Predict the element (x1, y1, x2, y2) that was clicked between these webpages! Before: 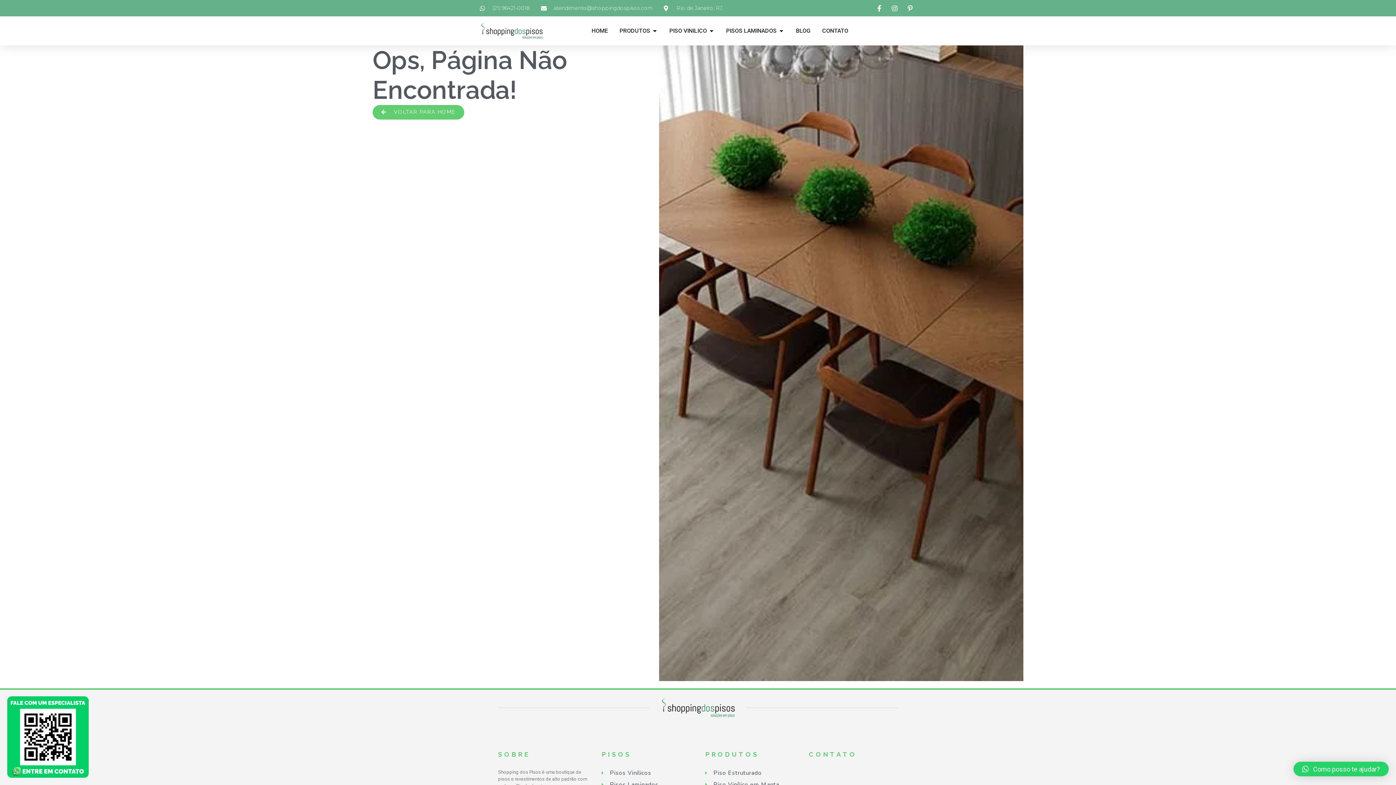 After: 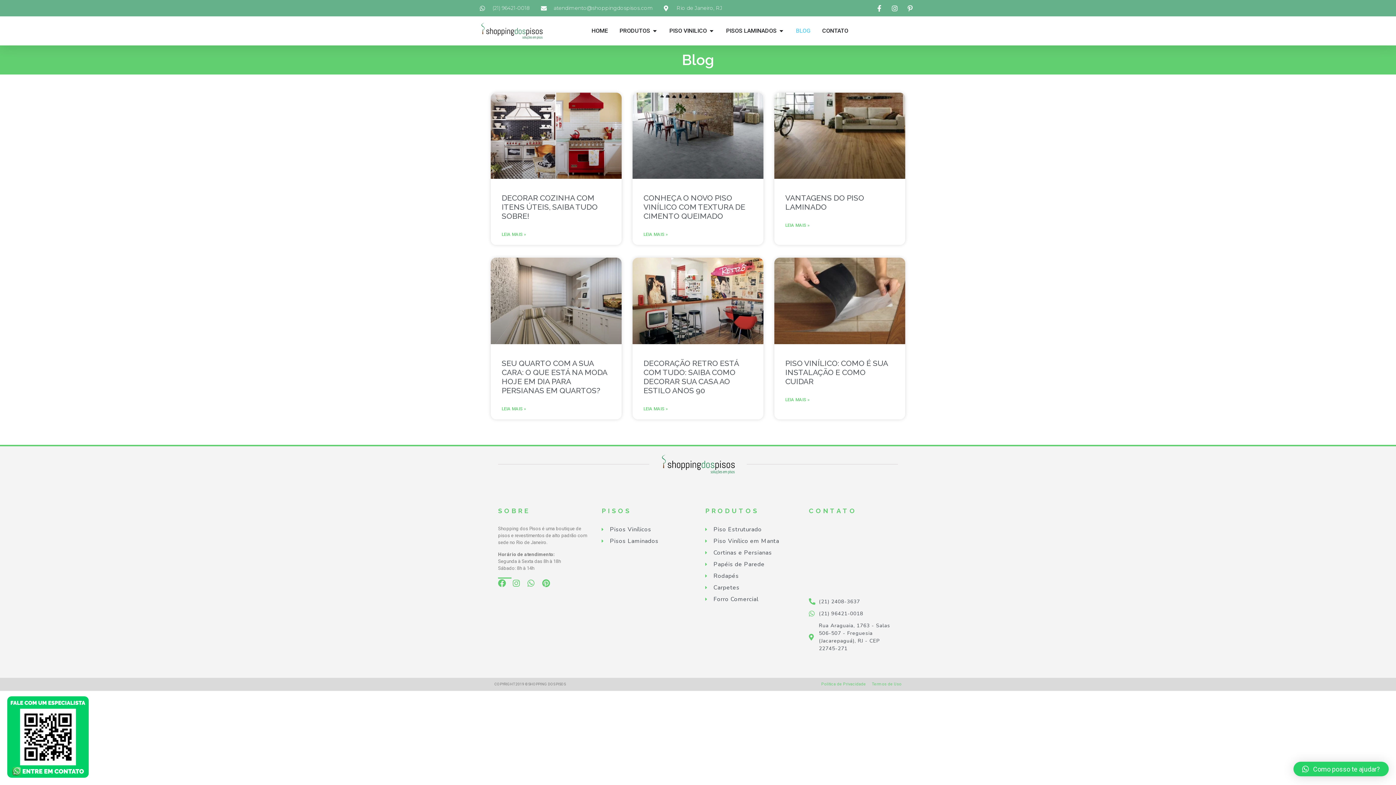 Action: label: BLOG bbox: (796, 26, 810, 35)